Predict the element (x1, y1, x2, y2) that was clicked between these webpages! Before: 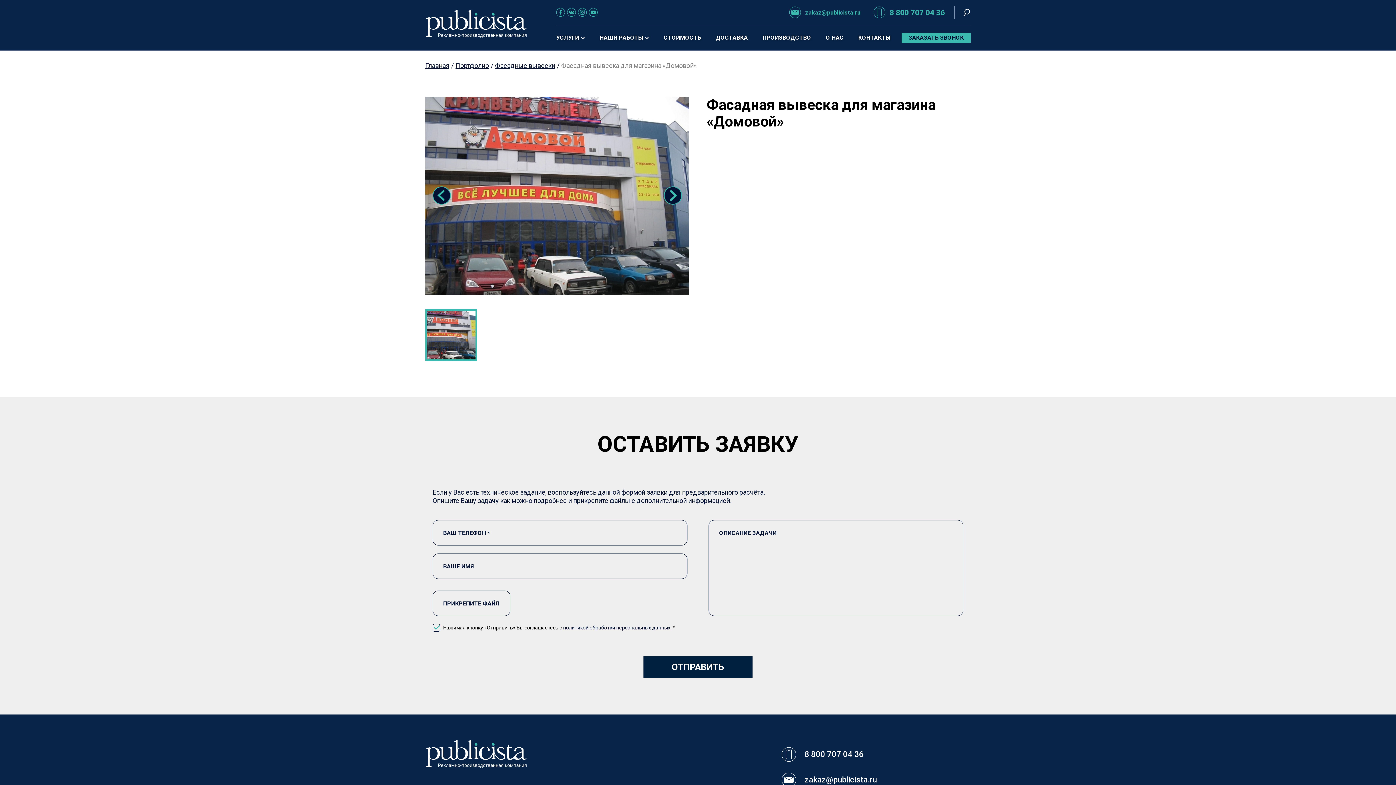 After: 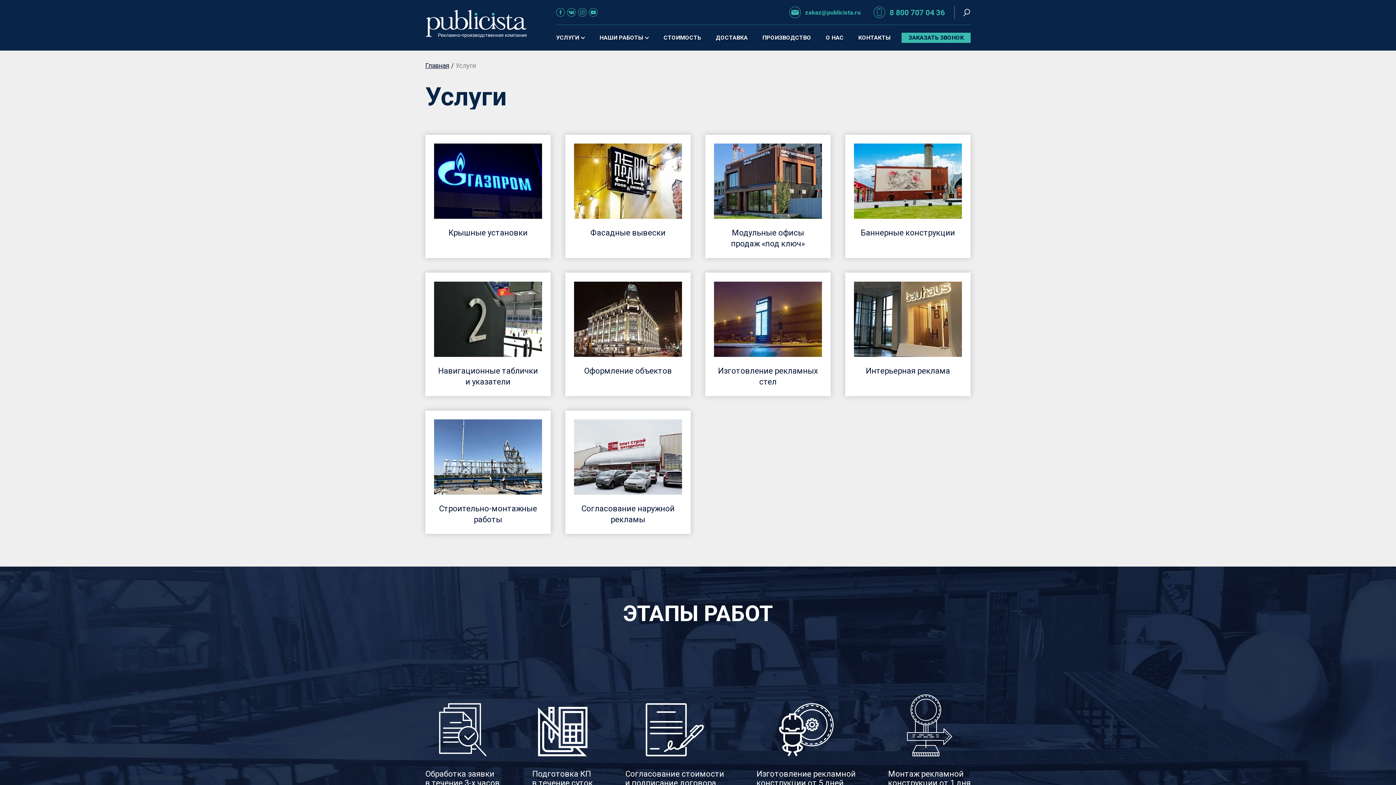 Action: label: УСЛУГИ bbox: (556, 32, 585, 42)